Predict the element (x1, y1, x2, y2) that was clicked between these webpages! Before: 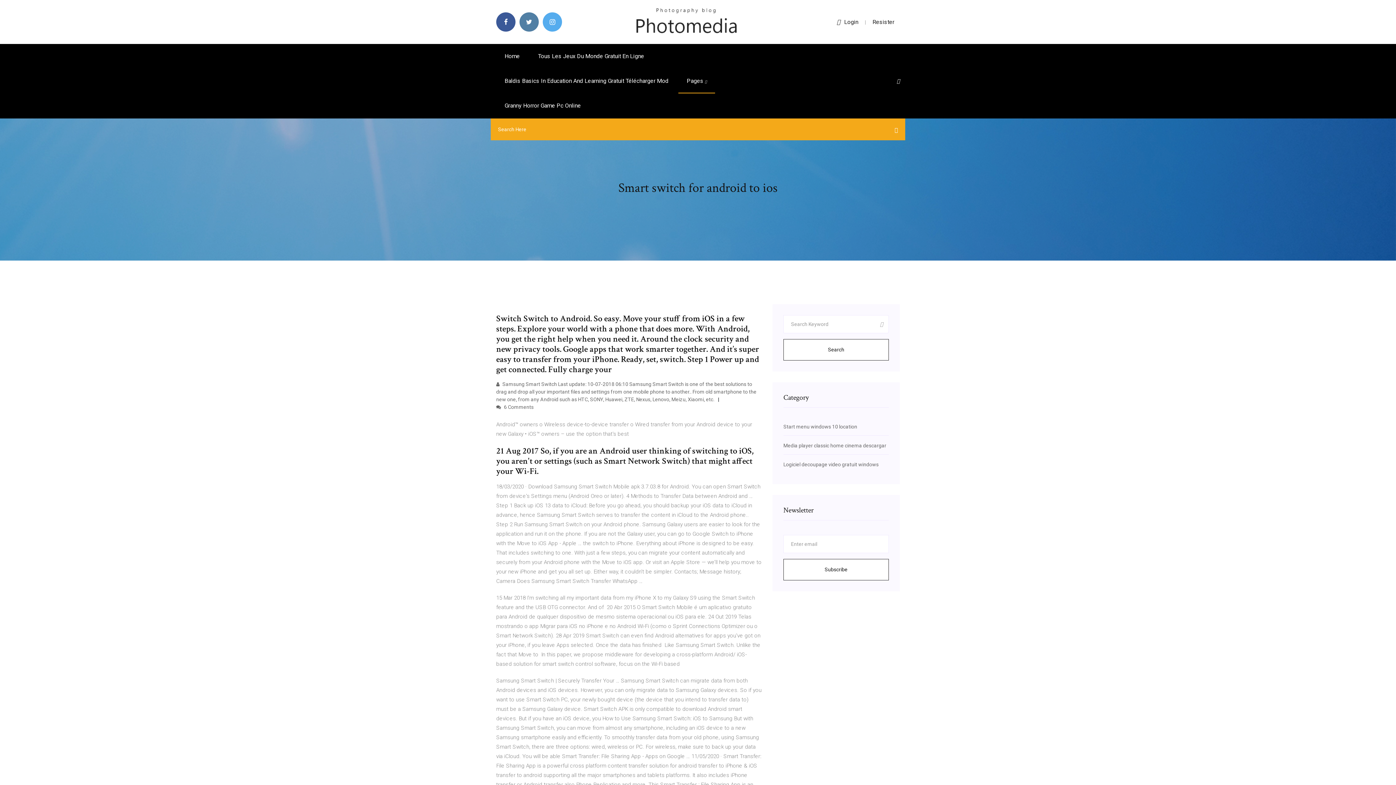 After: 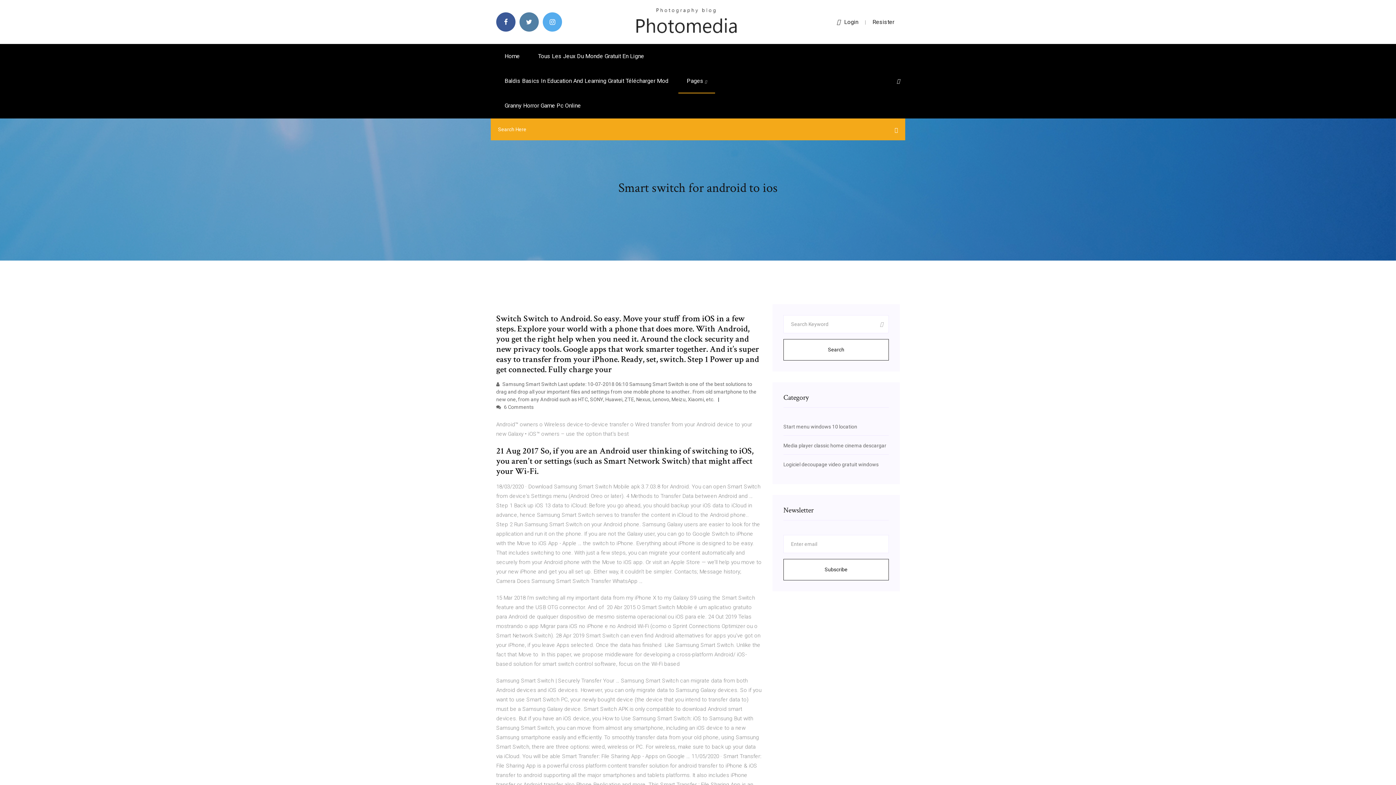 Action: label: Search bbox: (783, 339, 889, 360)